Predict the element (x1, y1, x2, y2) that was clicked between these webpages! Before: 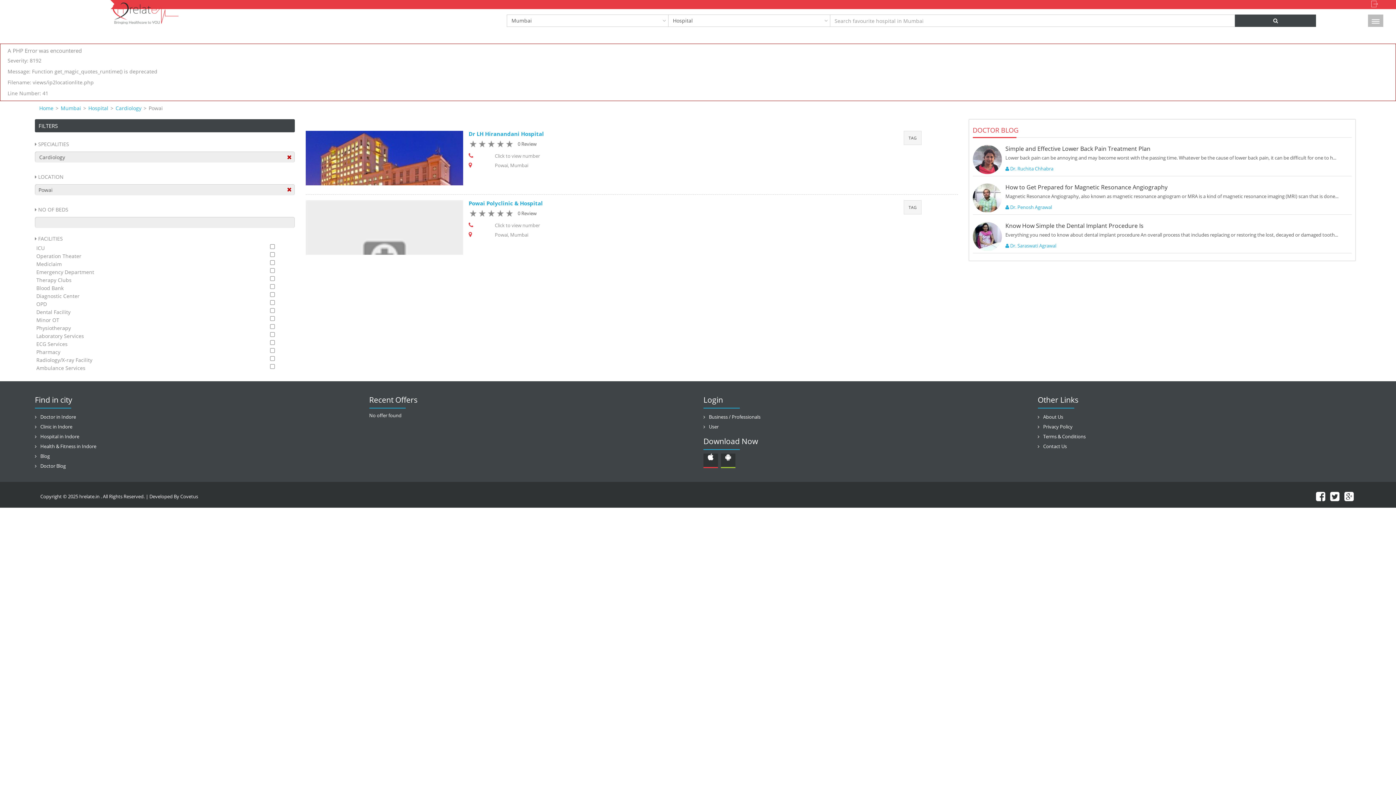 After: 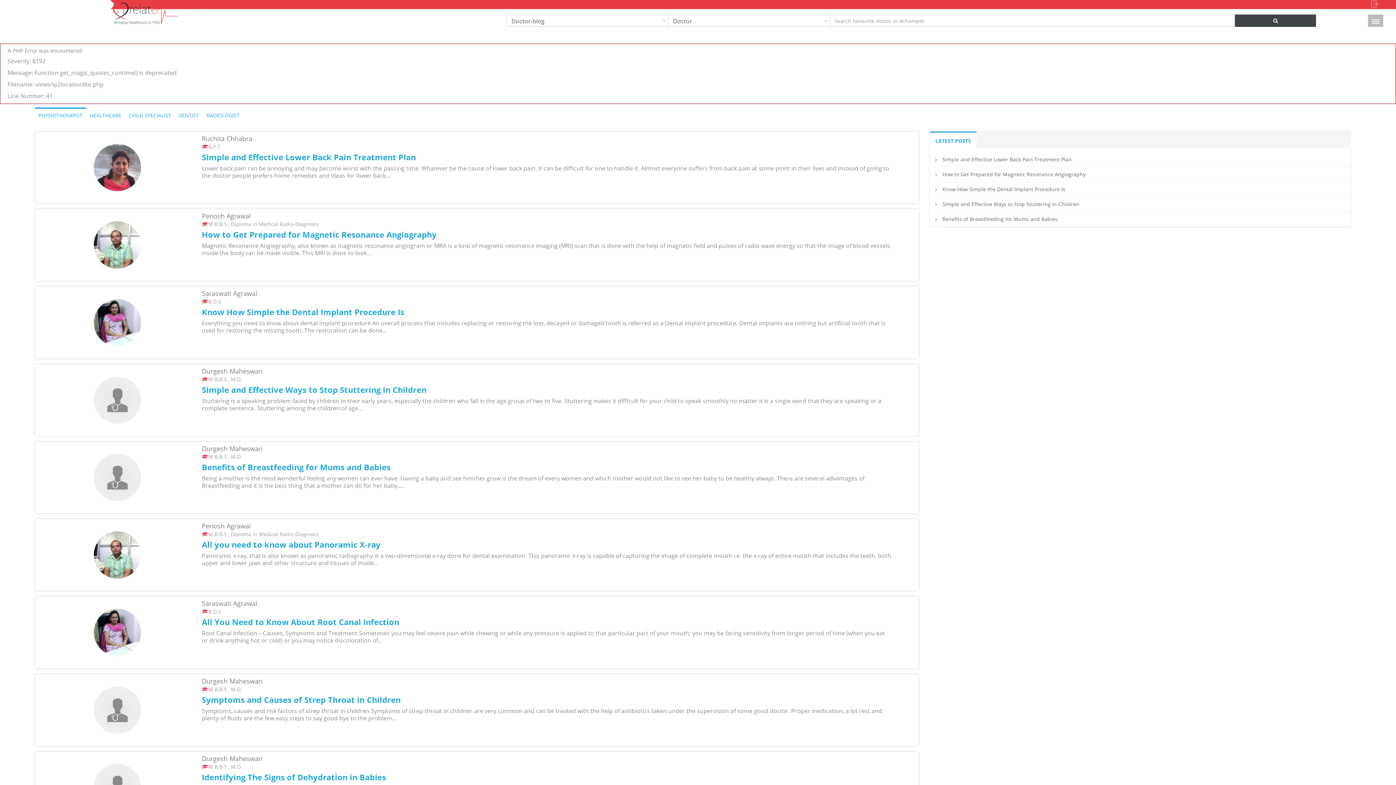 Action: bbox: (34, 461, 65, 471) label: Doctor Blog